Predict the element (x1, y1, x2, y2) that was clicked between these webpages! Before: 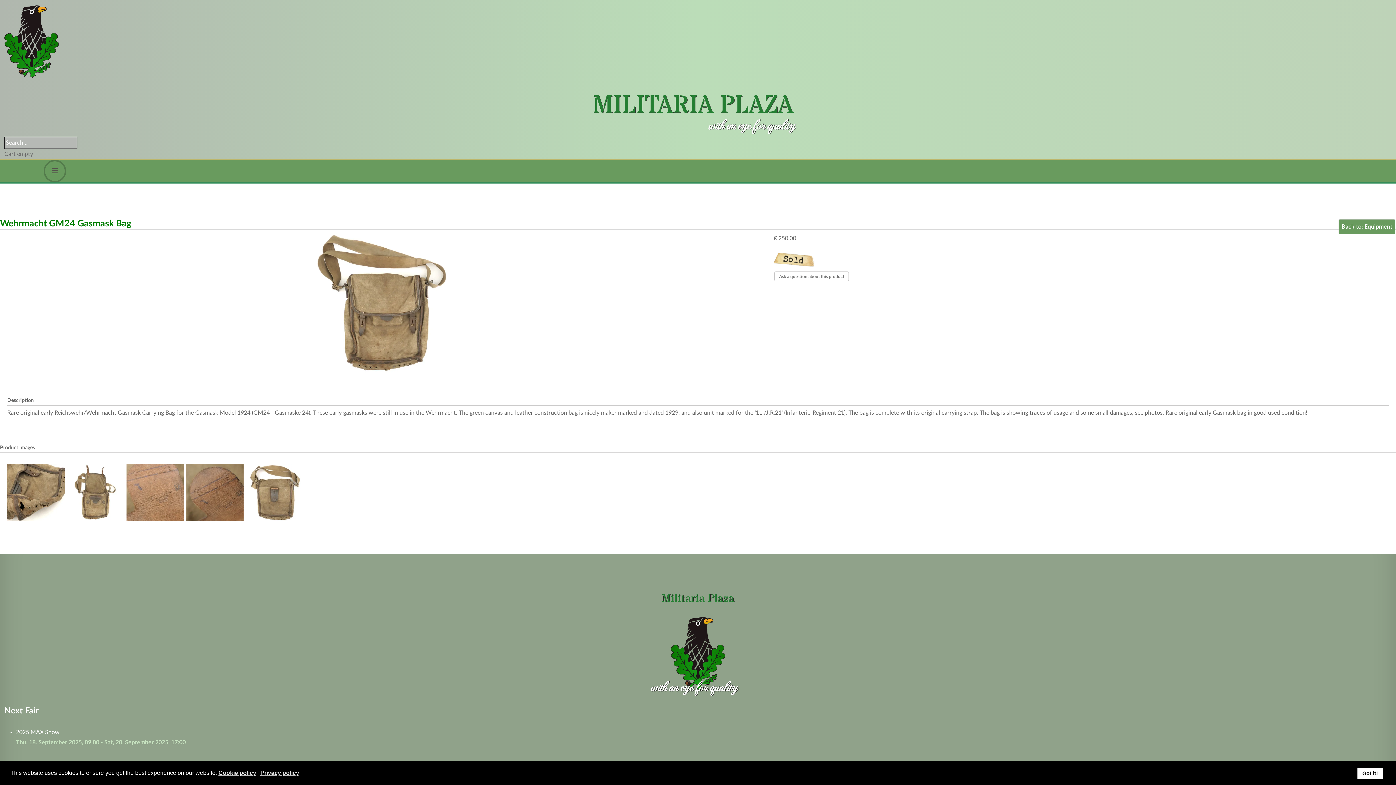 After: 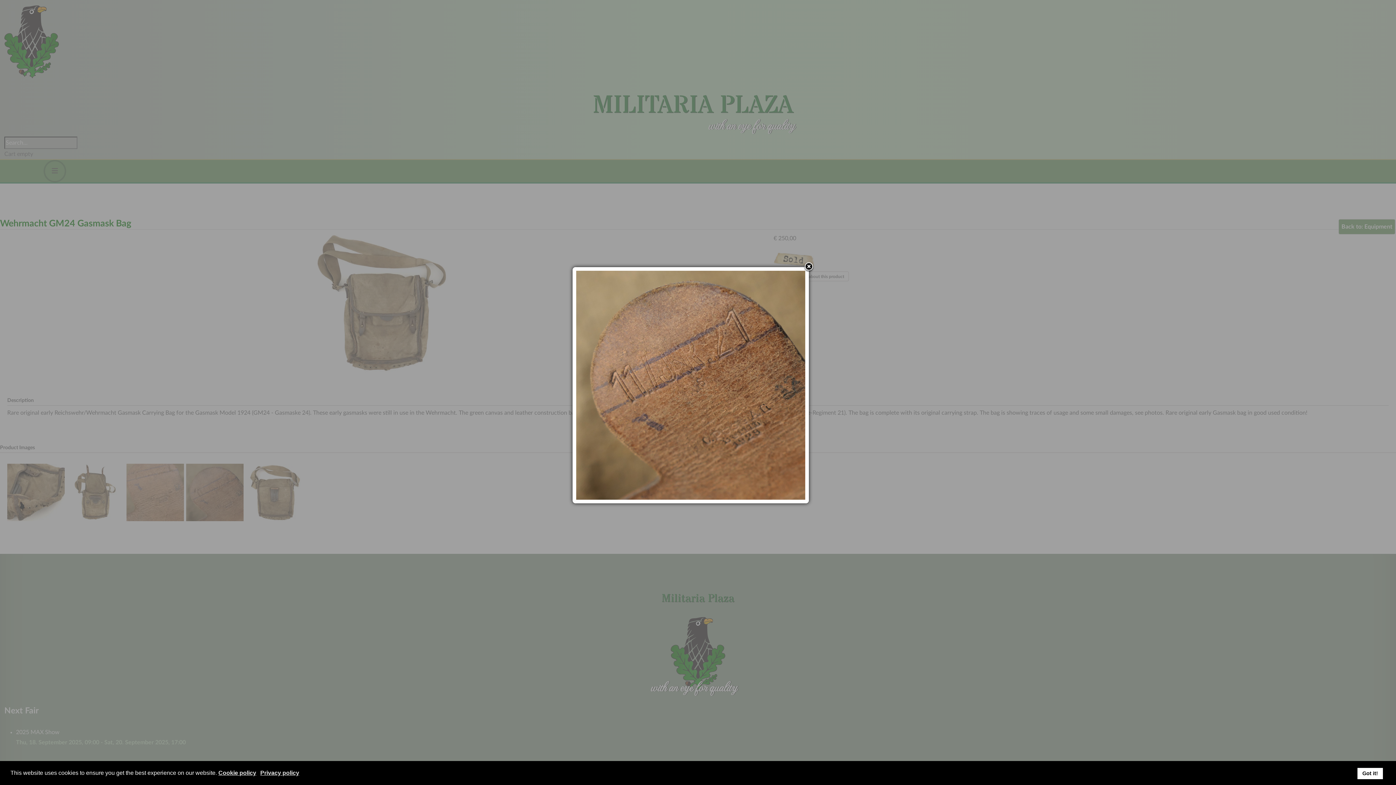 Action: bbox: (186, 491, 245, 497)